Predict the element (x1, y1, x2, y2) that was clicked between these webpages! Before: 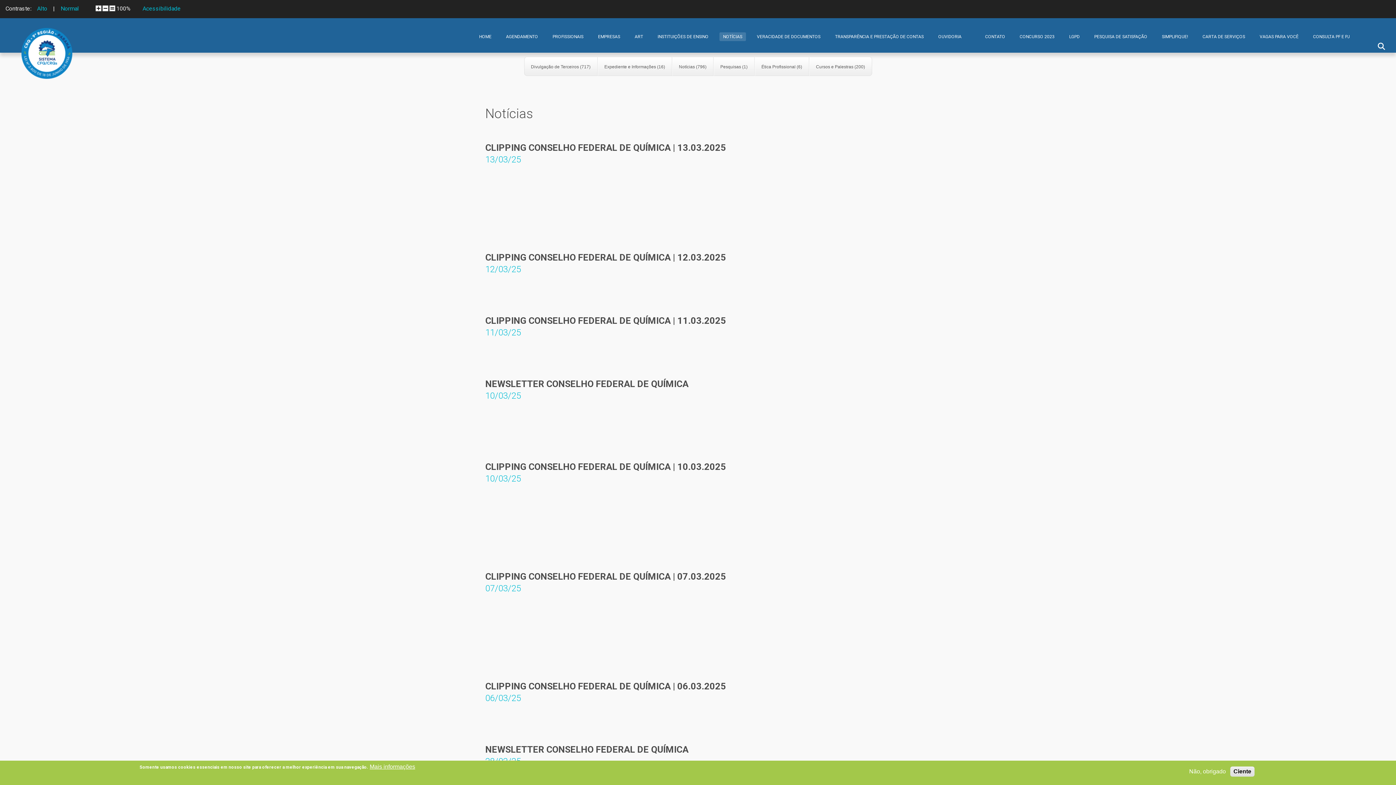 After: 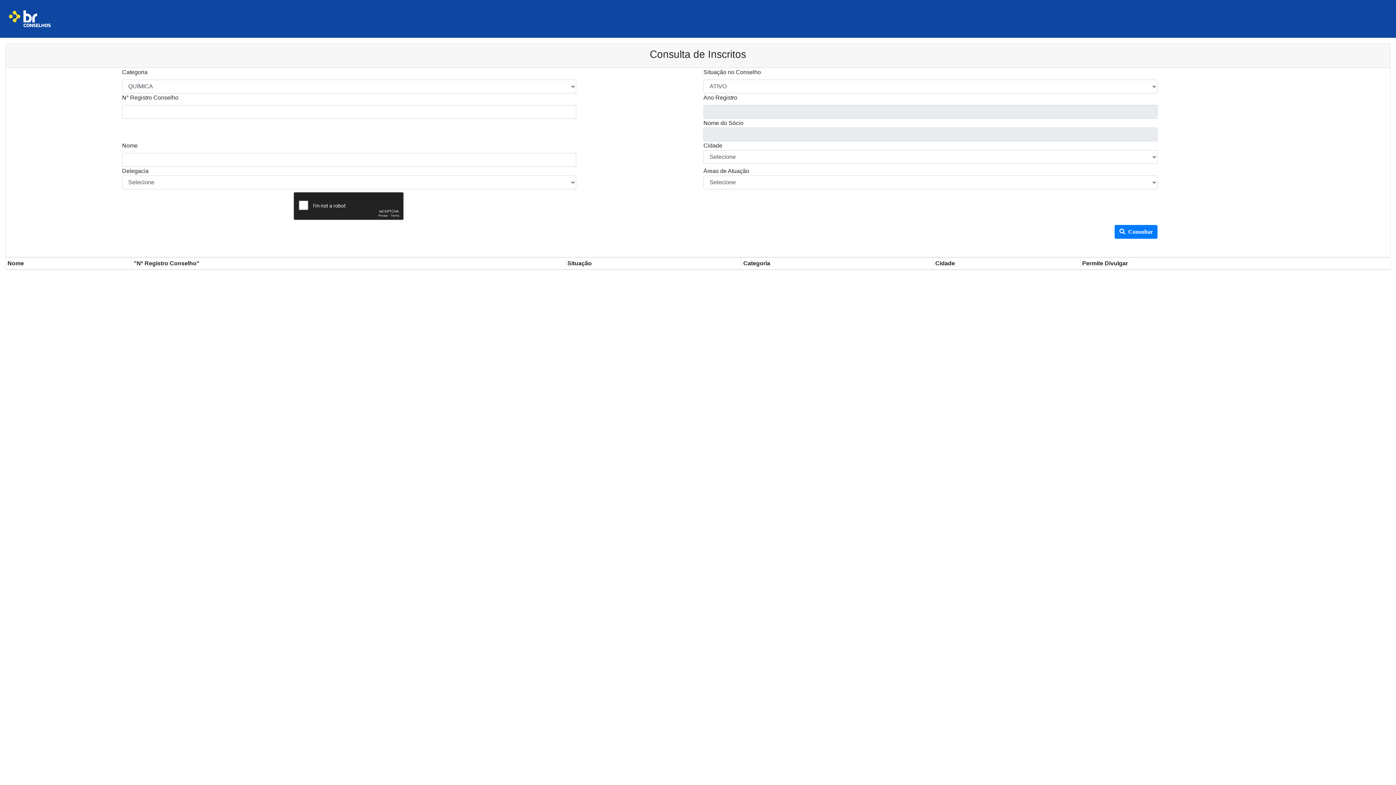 Action: label: CONSULTA PF E PJ bbox: (1309, 32, 1353, 41)